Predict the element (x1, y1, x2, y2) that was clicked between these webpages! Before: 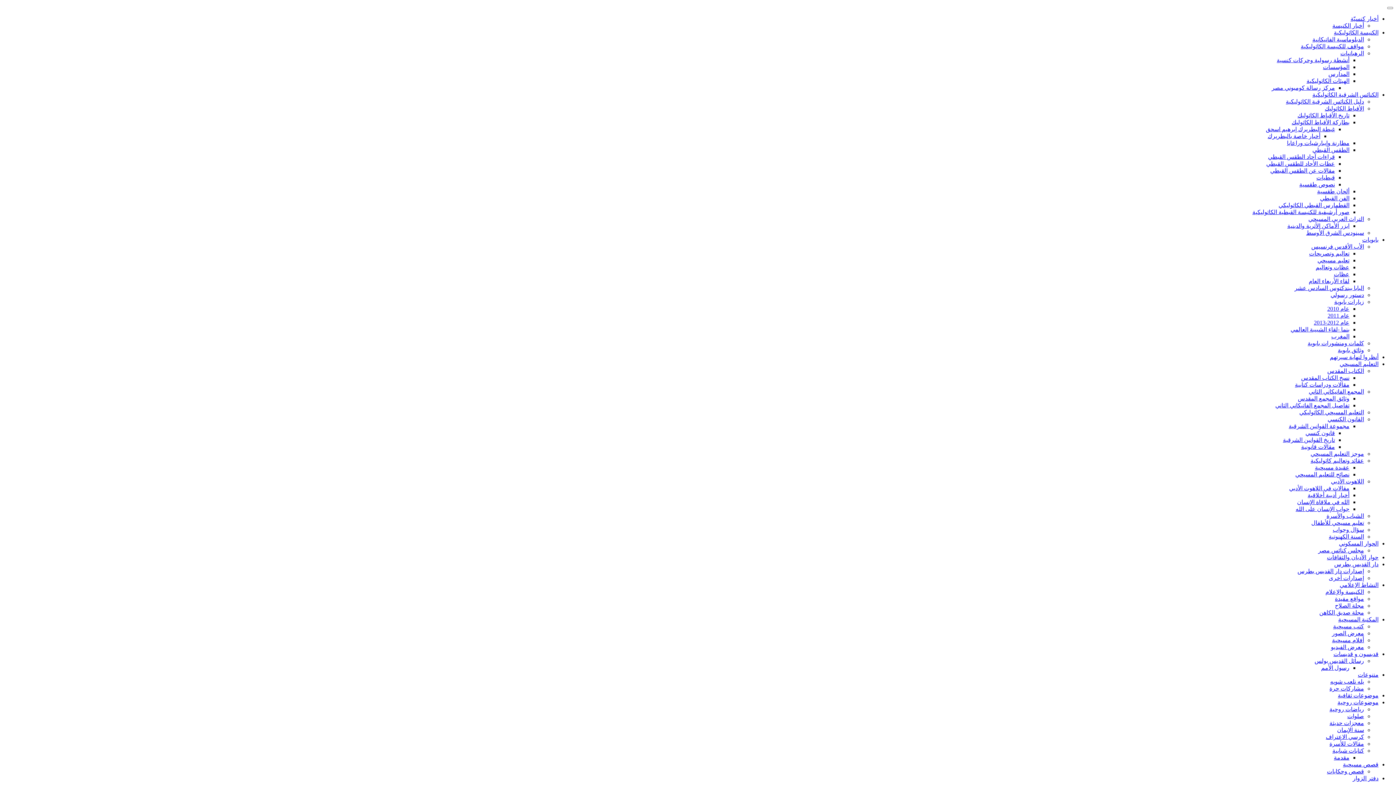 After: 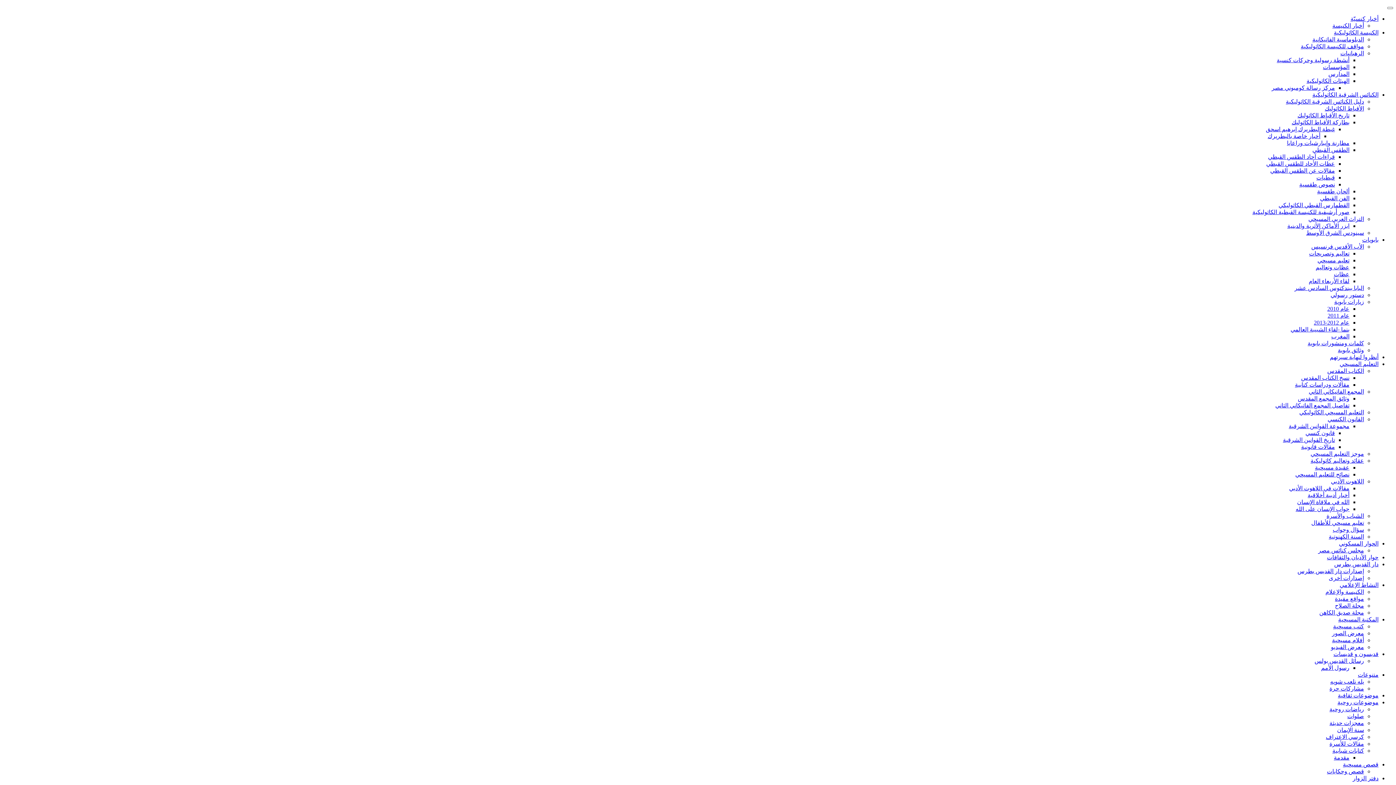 Action: bbox: (1353, 775, 1378, 781) label: دفتر الزوار